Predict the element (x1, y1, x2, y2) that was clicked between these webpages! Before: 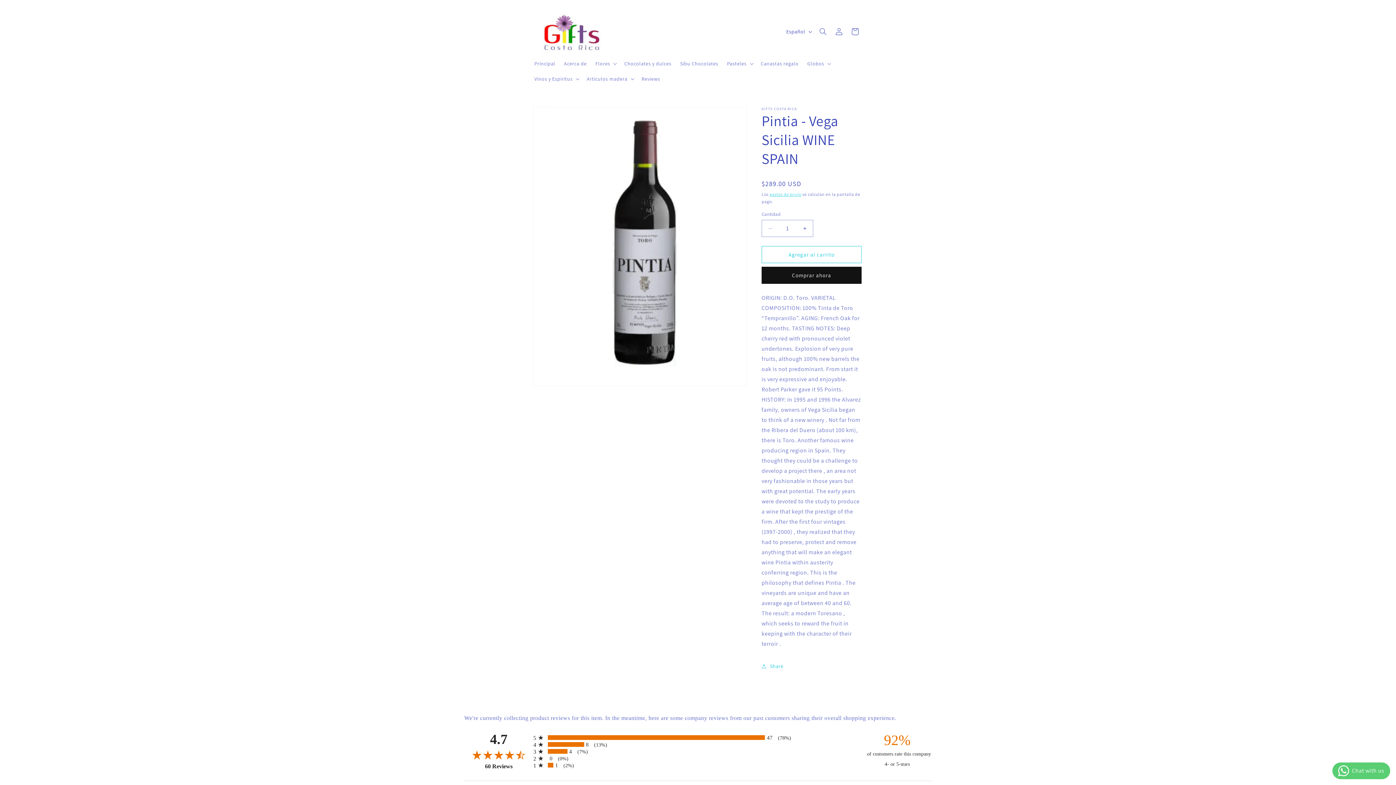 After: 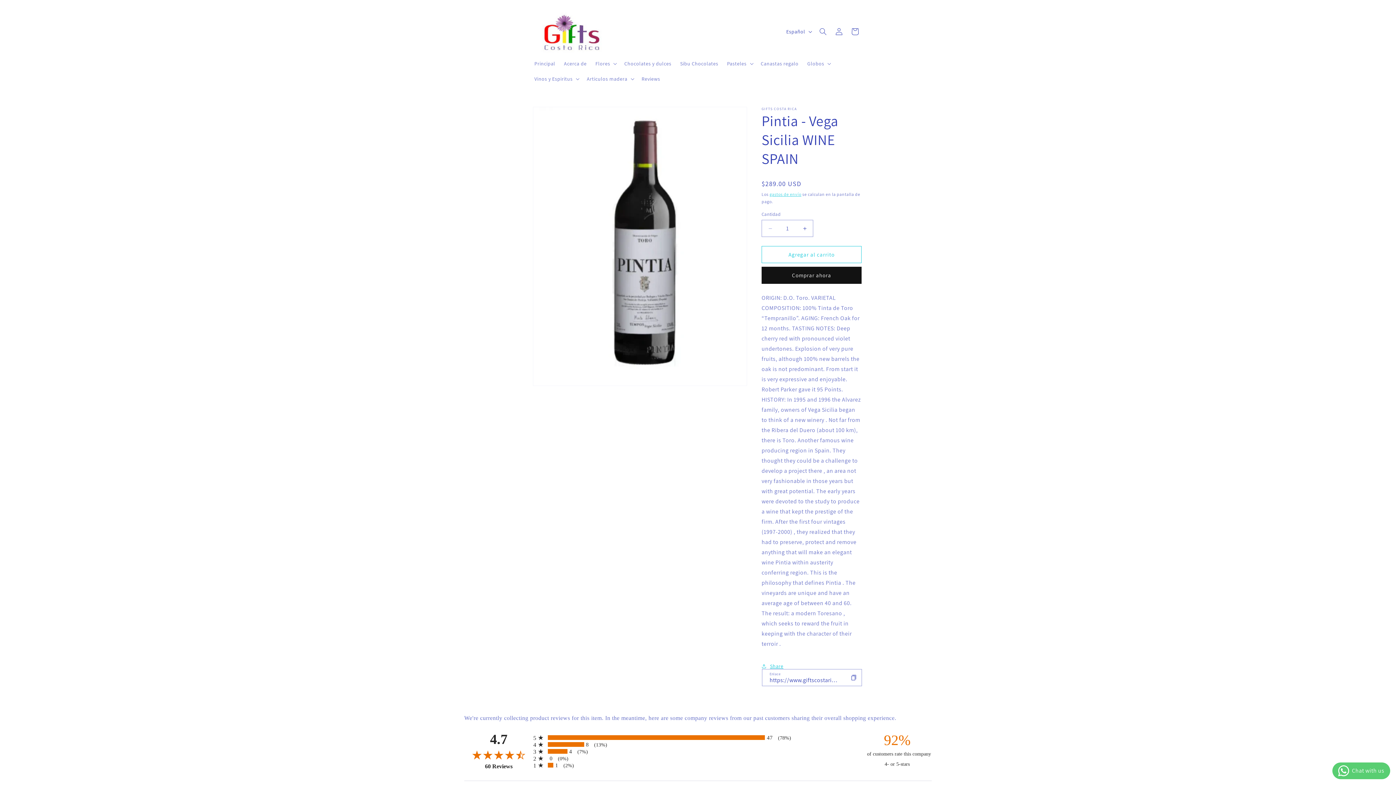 Action: bbox: (761, 658, 783, 674) label: Share